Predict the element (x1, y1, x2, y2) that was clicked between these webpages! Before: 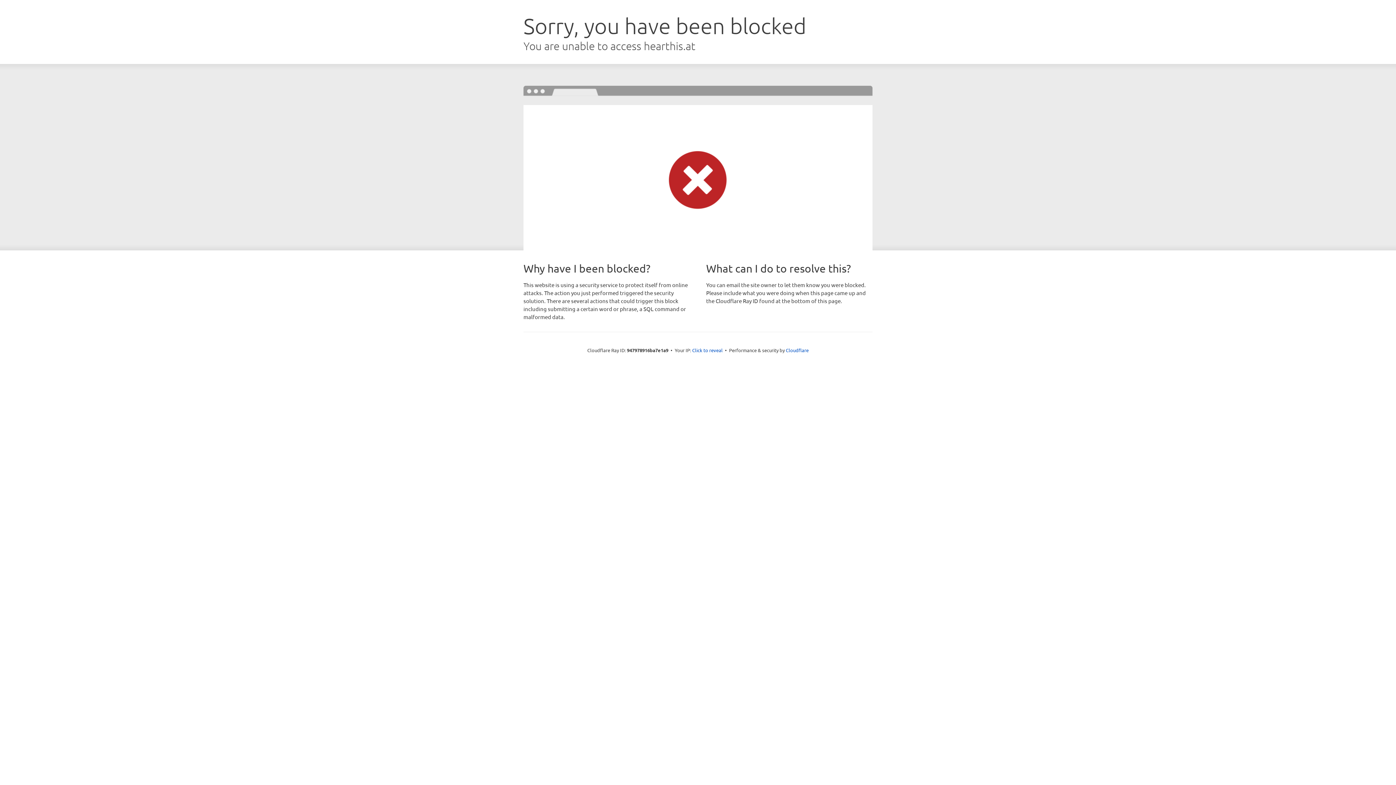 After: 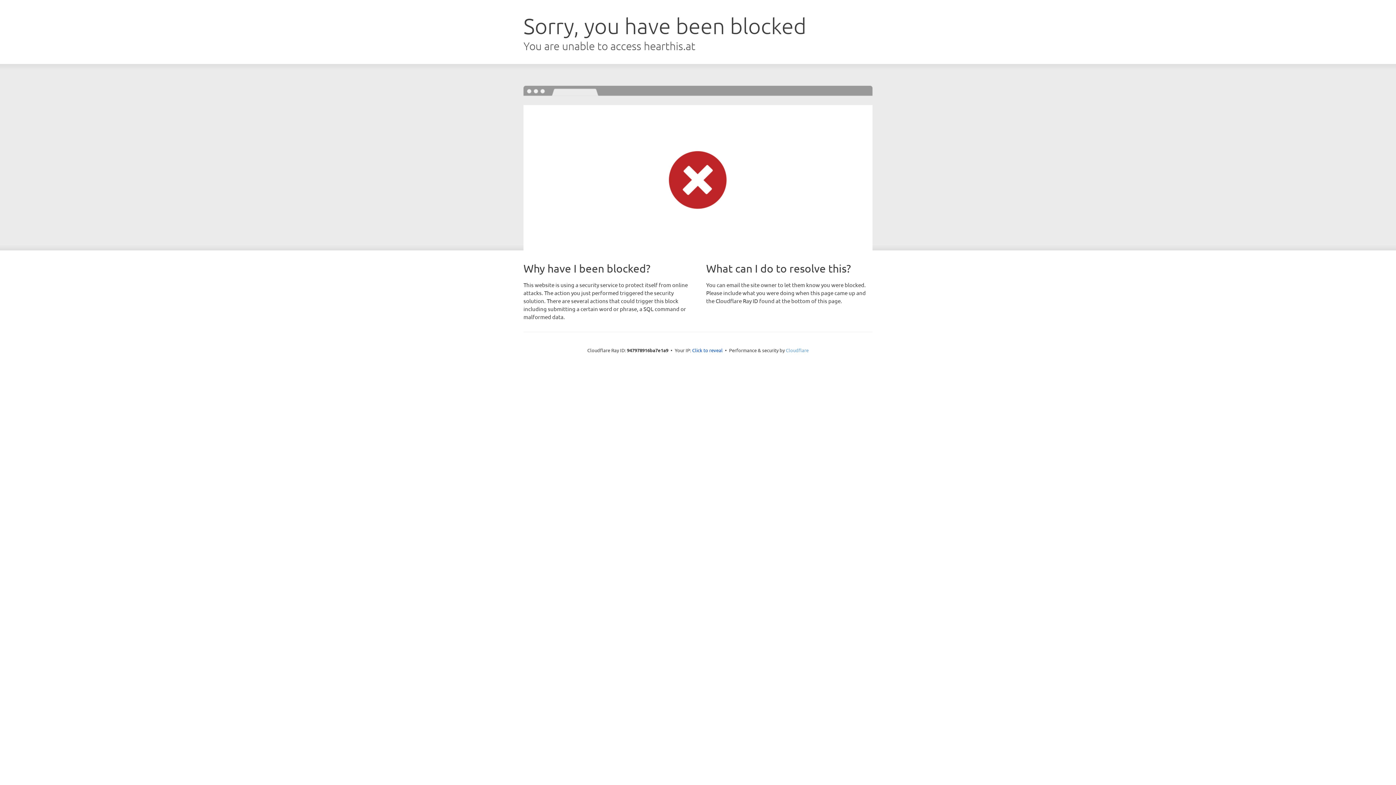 Action: bbox: (786, 347, 808, 353) label: Cloudflare